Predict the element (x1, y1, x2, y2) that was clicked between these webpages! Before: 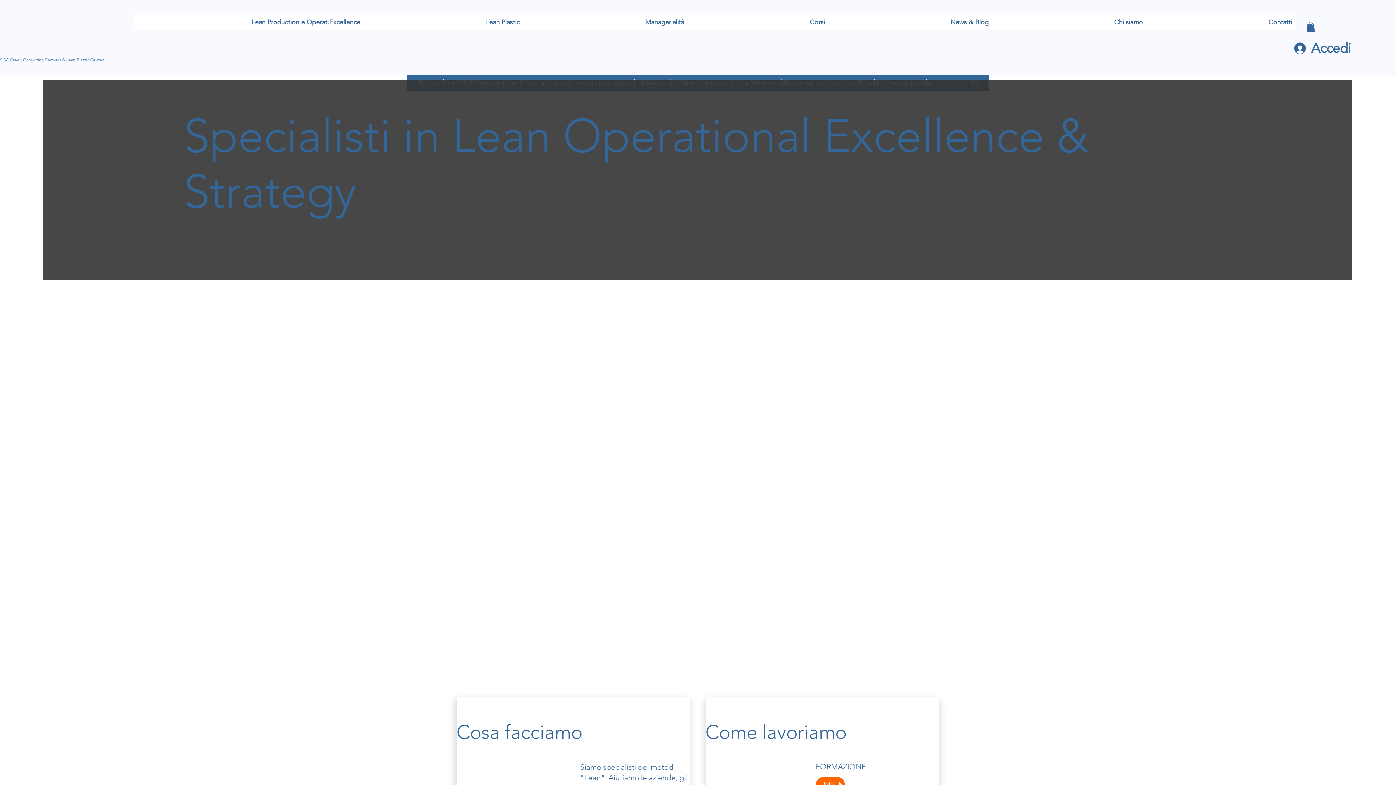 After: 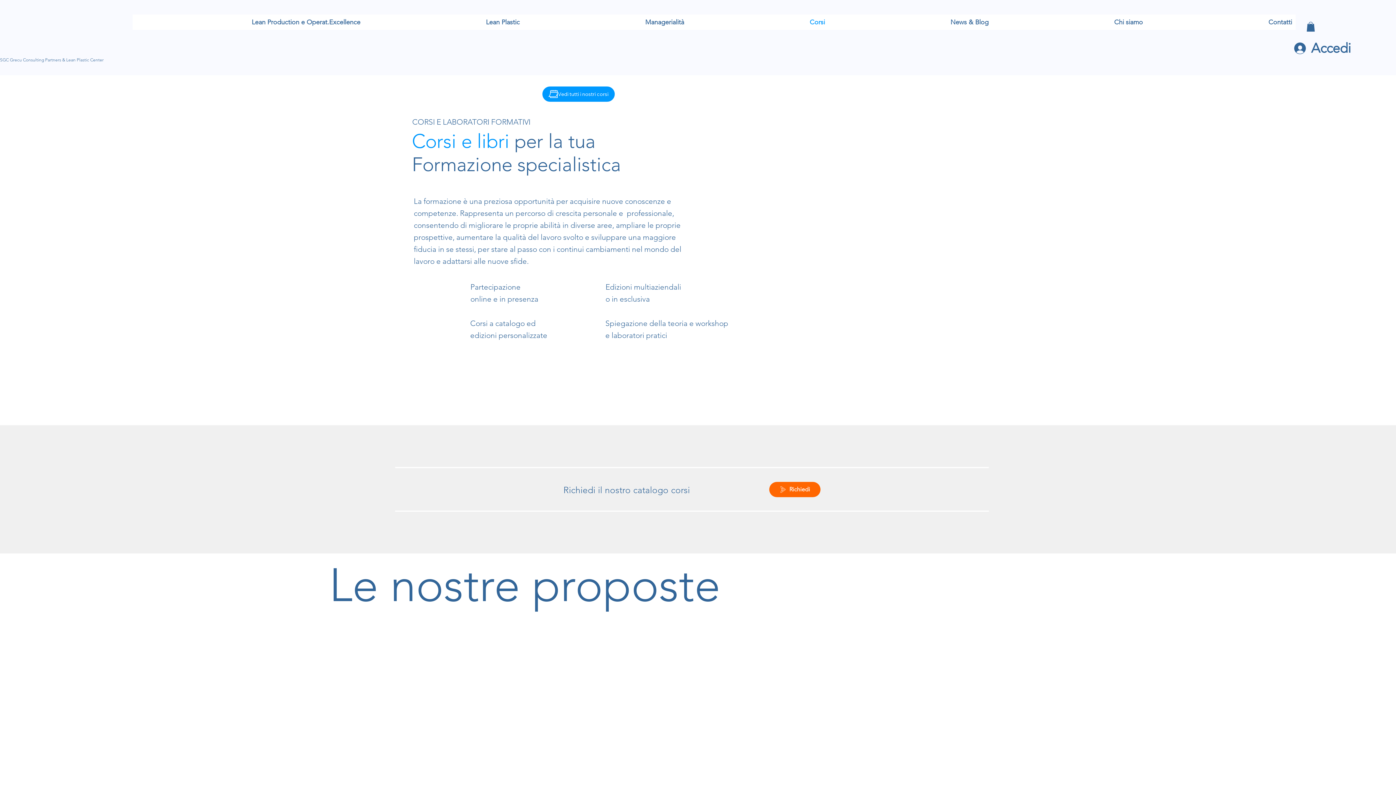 Action: bbox: (815, 777, 845, 792) label: Info